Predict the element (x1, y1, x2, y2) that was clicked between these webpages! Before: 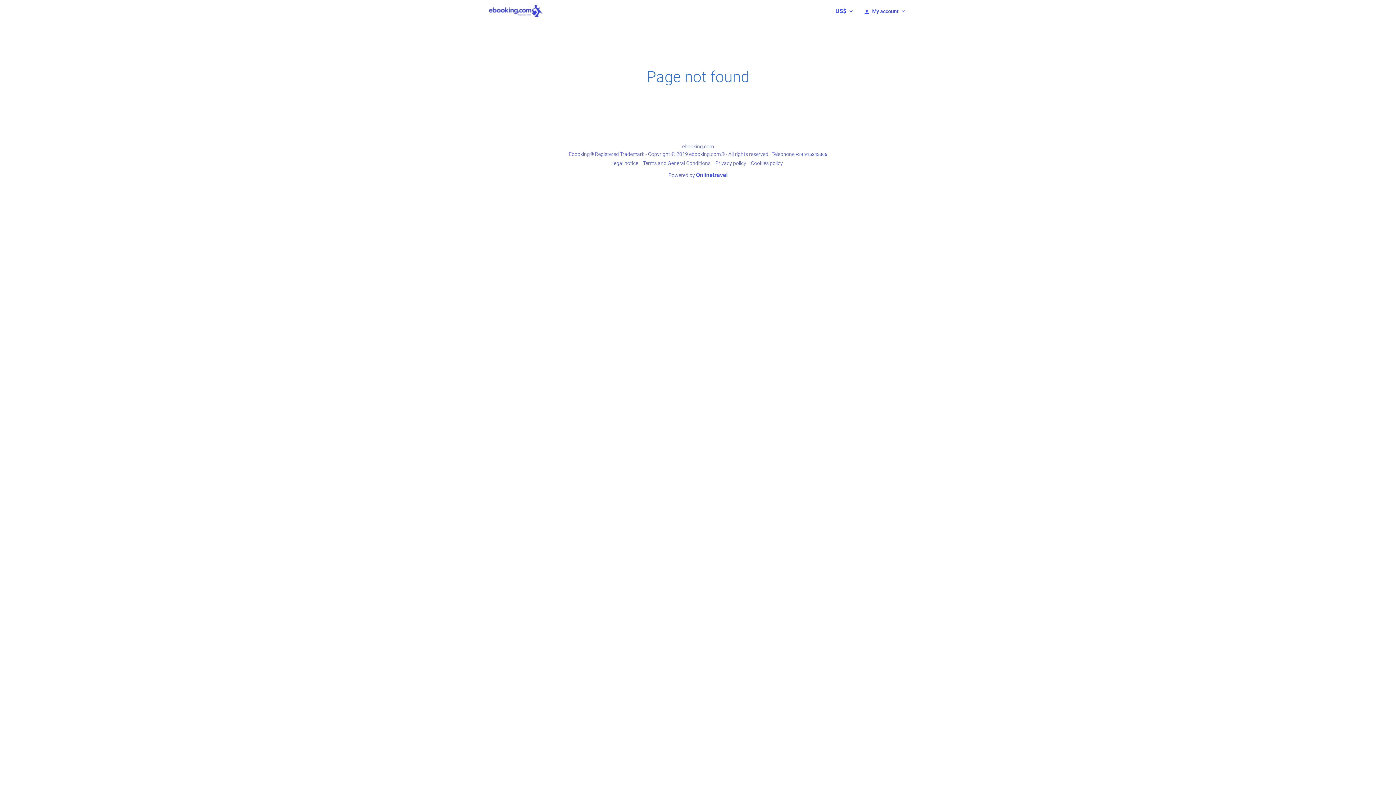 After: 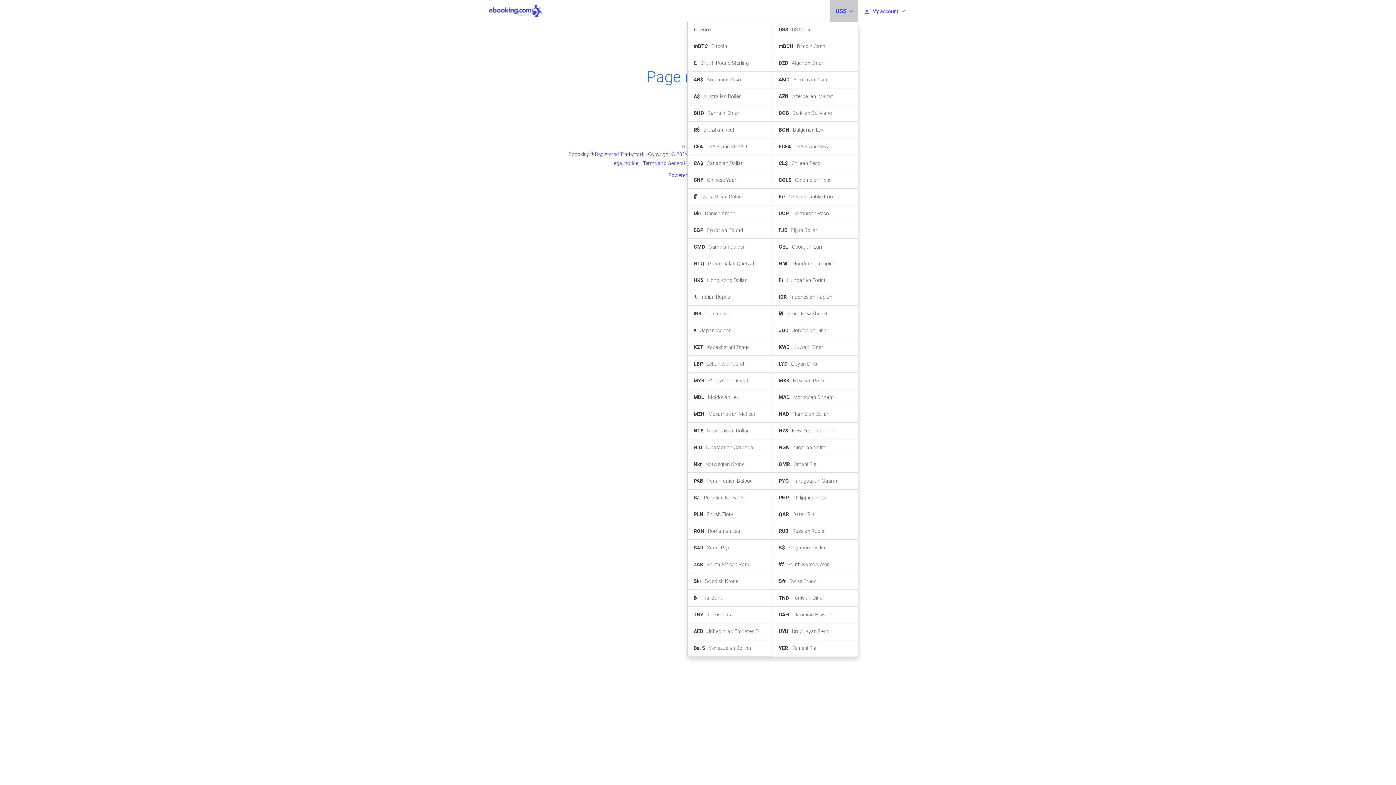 Action: bbox: (830, 0, 858, 21) label: Select your currency